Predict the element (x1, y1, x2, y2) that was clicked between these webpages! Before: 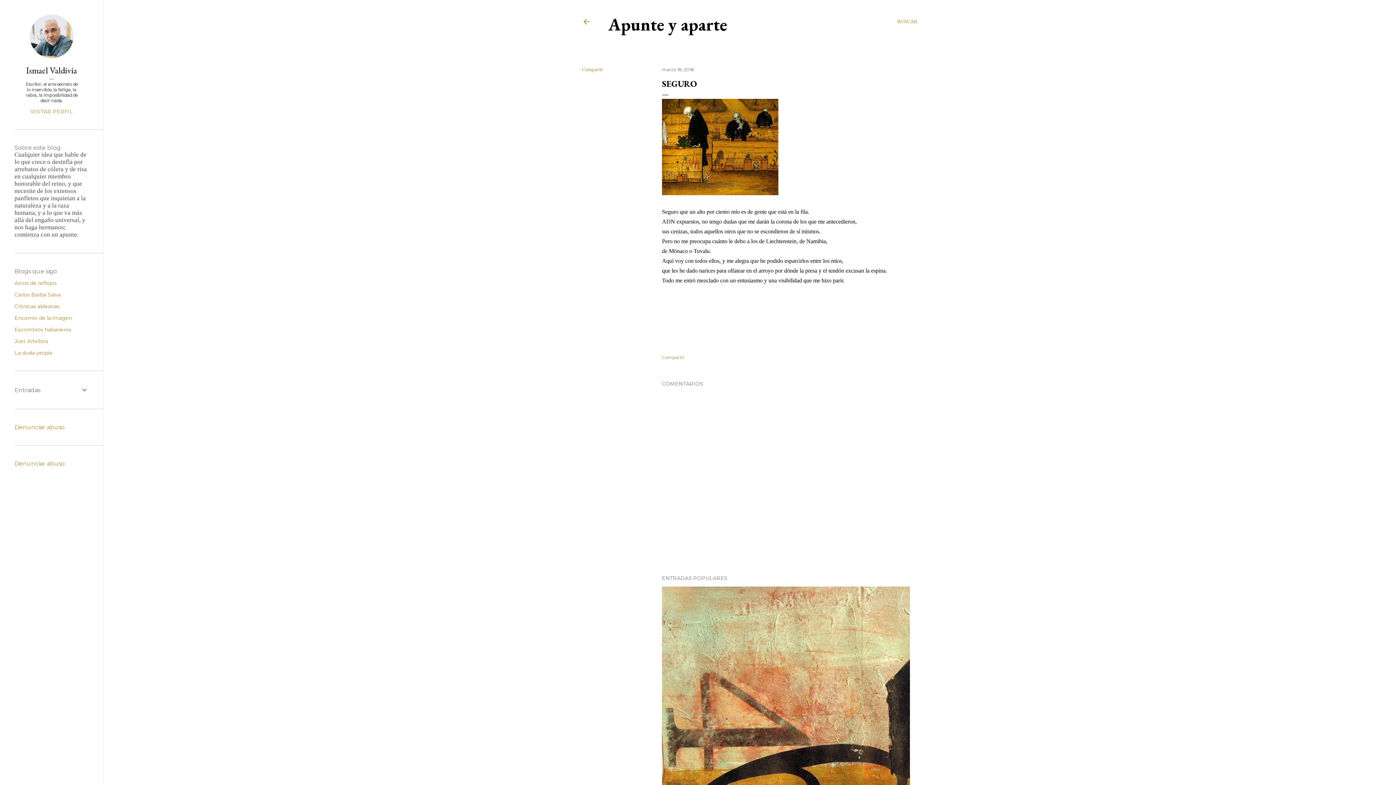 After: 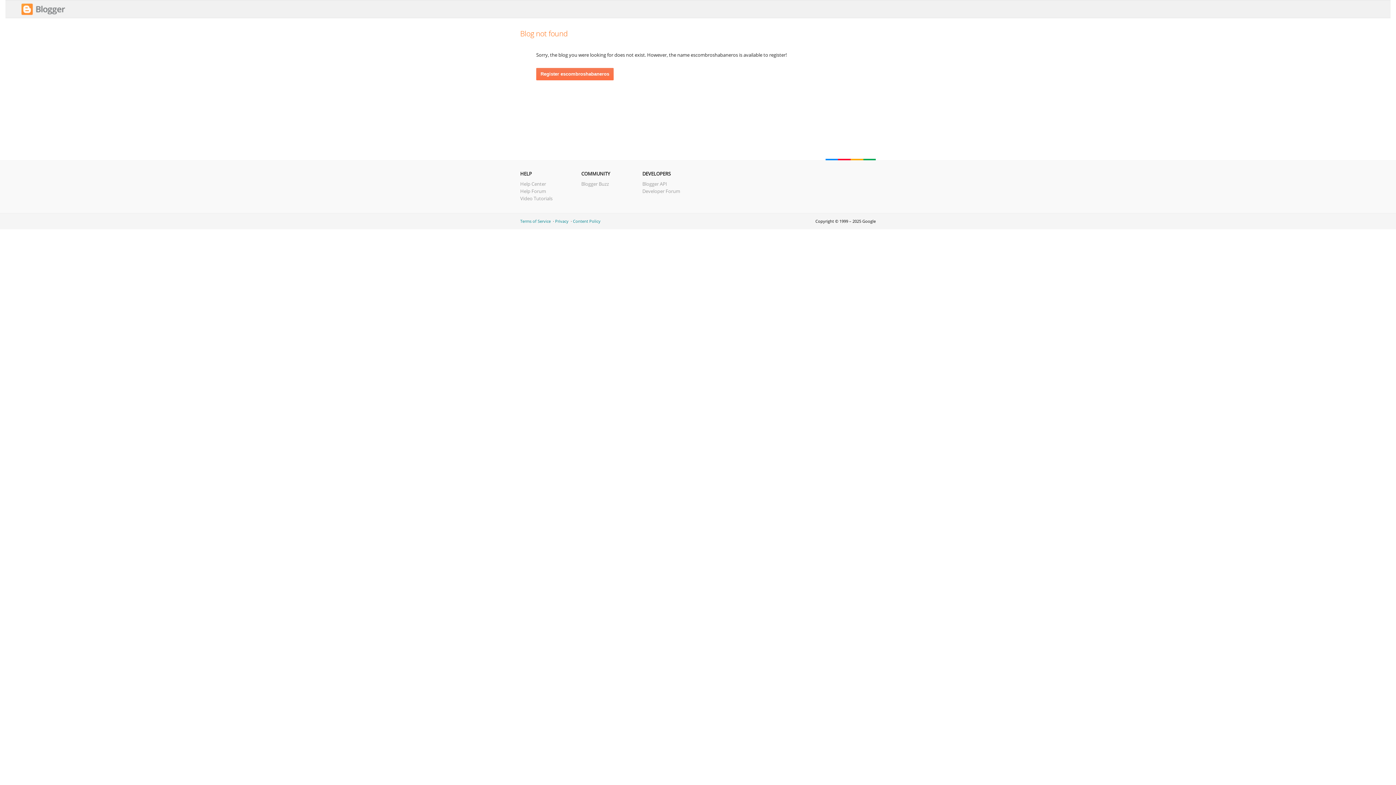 Action: label: Escombros habaneros bbox: (14, 326, 71, 333)